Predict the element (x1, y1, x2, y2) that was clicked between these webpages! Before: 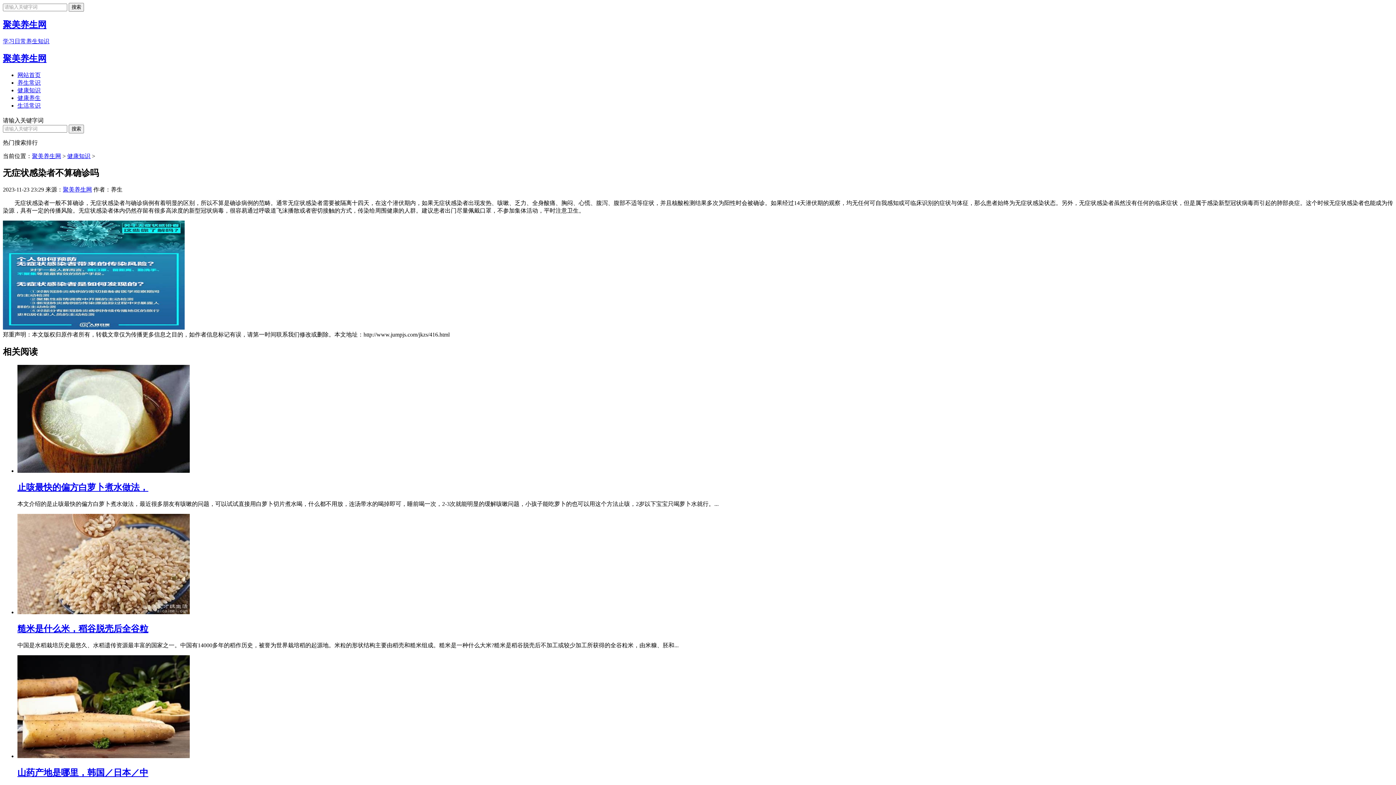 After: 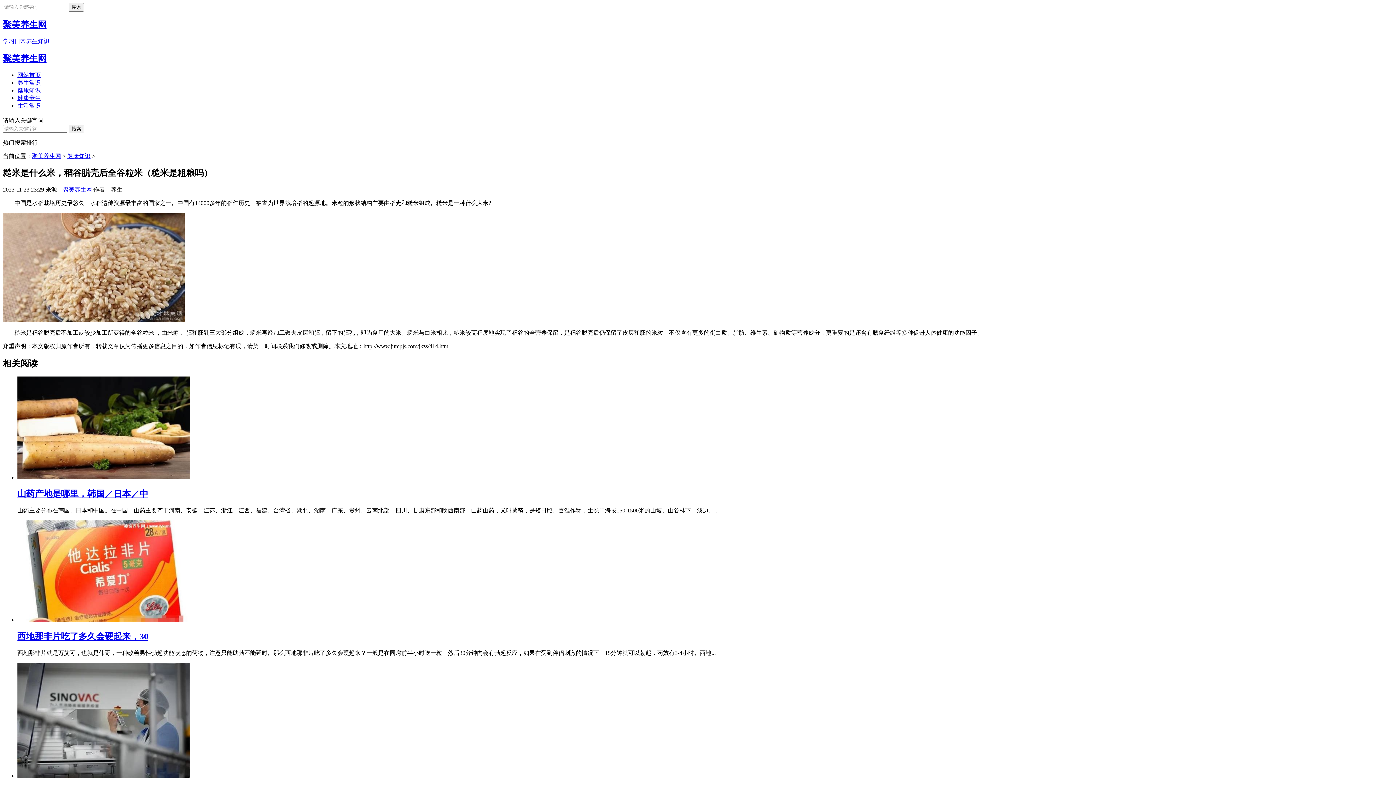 Action: label: 糙米是什么米，稻谷脱壳后全谷粒 bbox: (17, 624, 148, 633)